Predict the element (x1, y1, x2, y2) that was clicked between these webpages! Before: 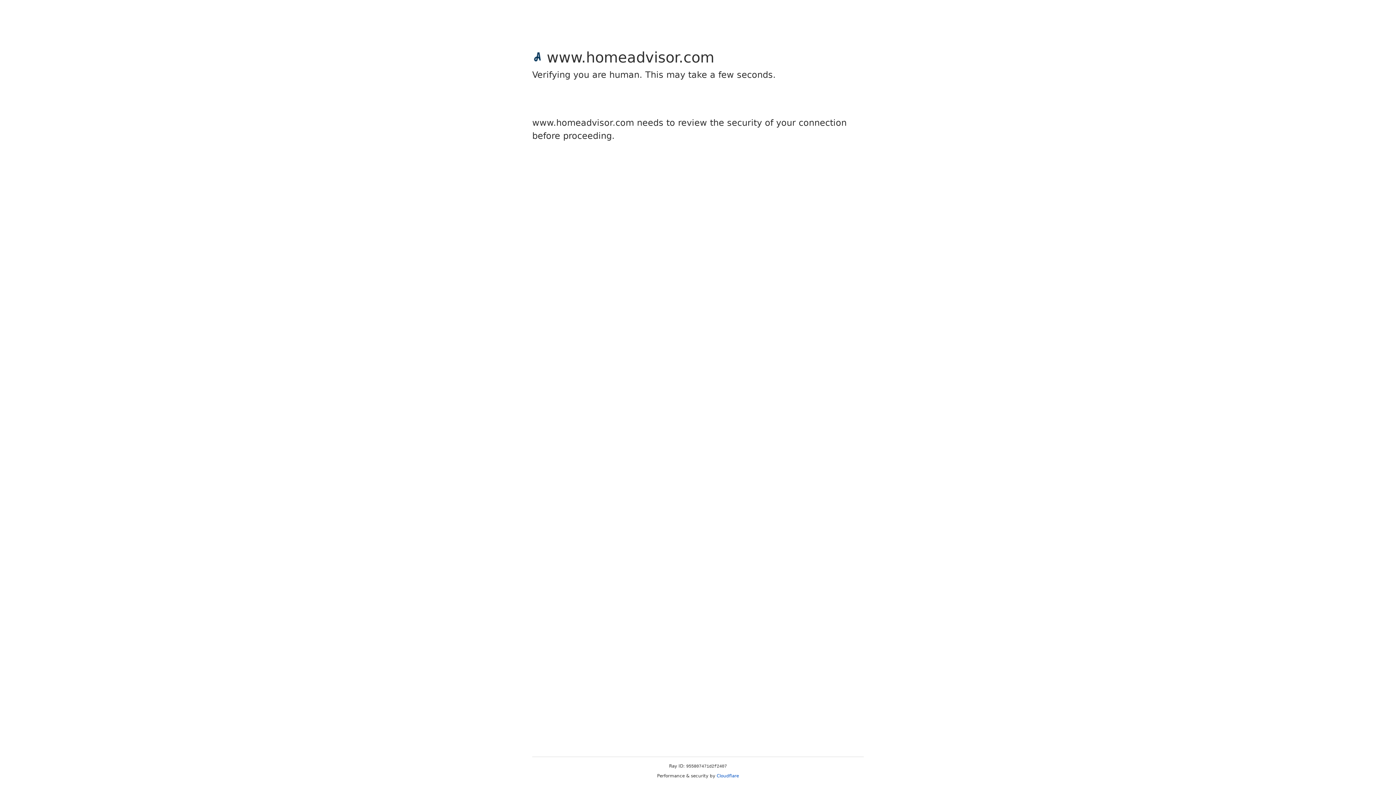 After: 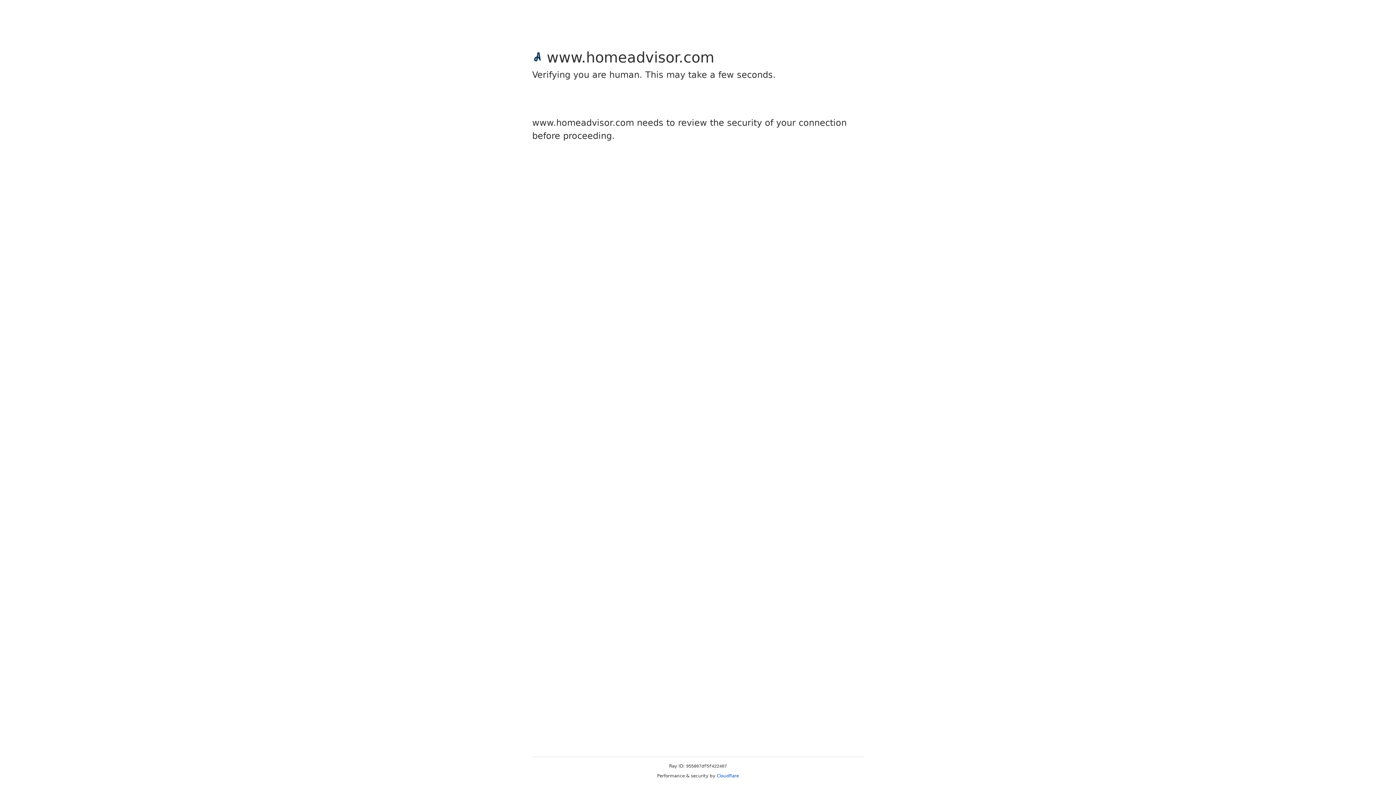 Action: bbox: (716, 773, 739, 778) label: Cloudflare